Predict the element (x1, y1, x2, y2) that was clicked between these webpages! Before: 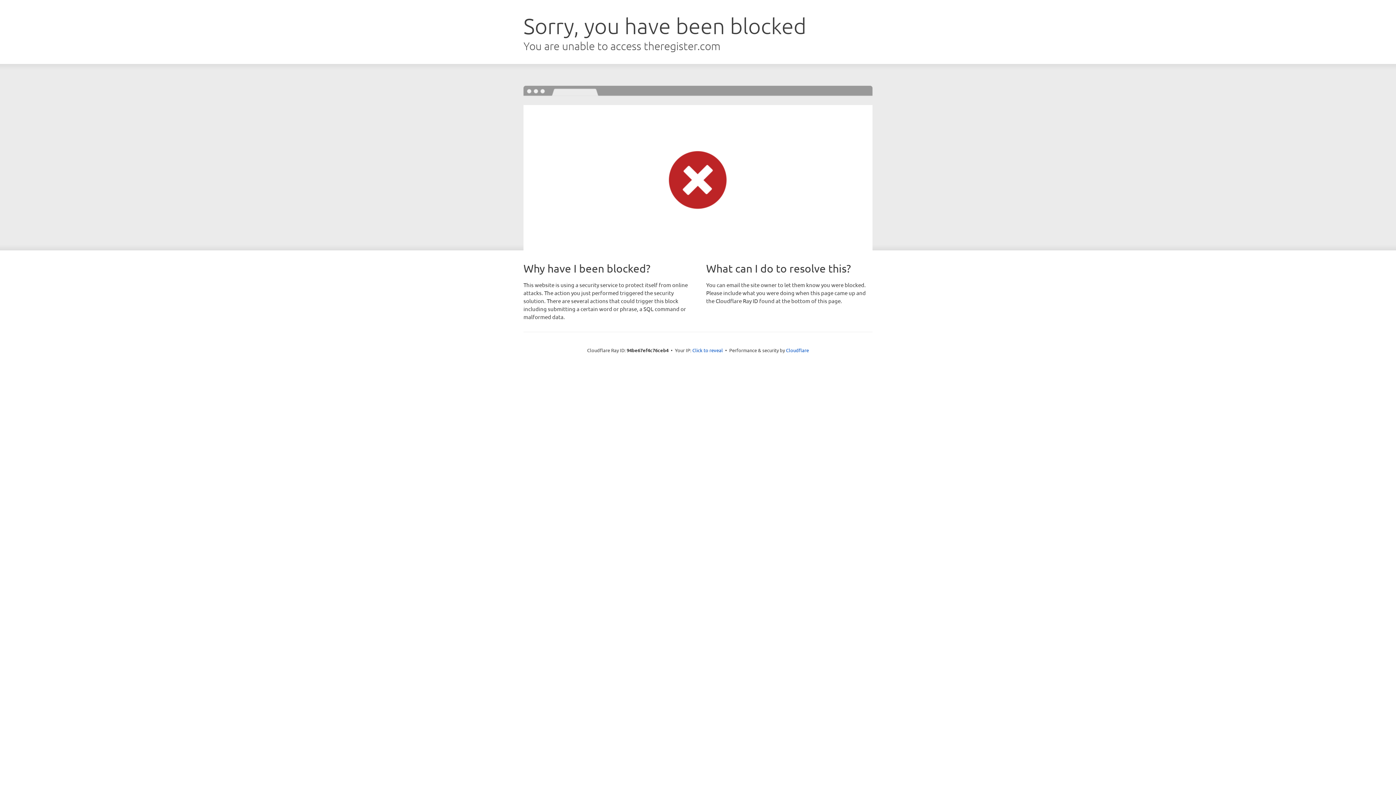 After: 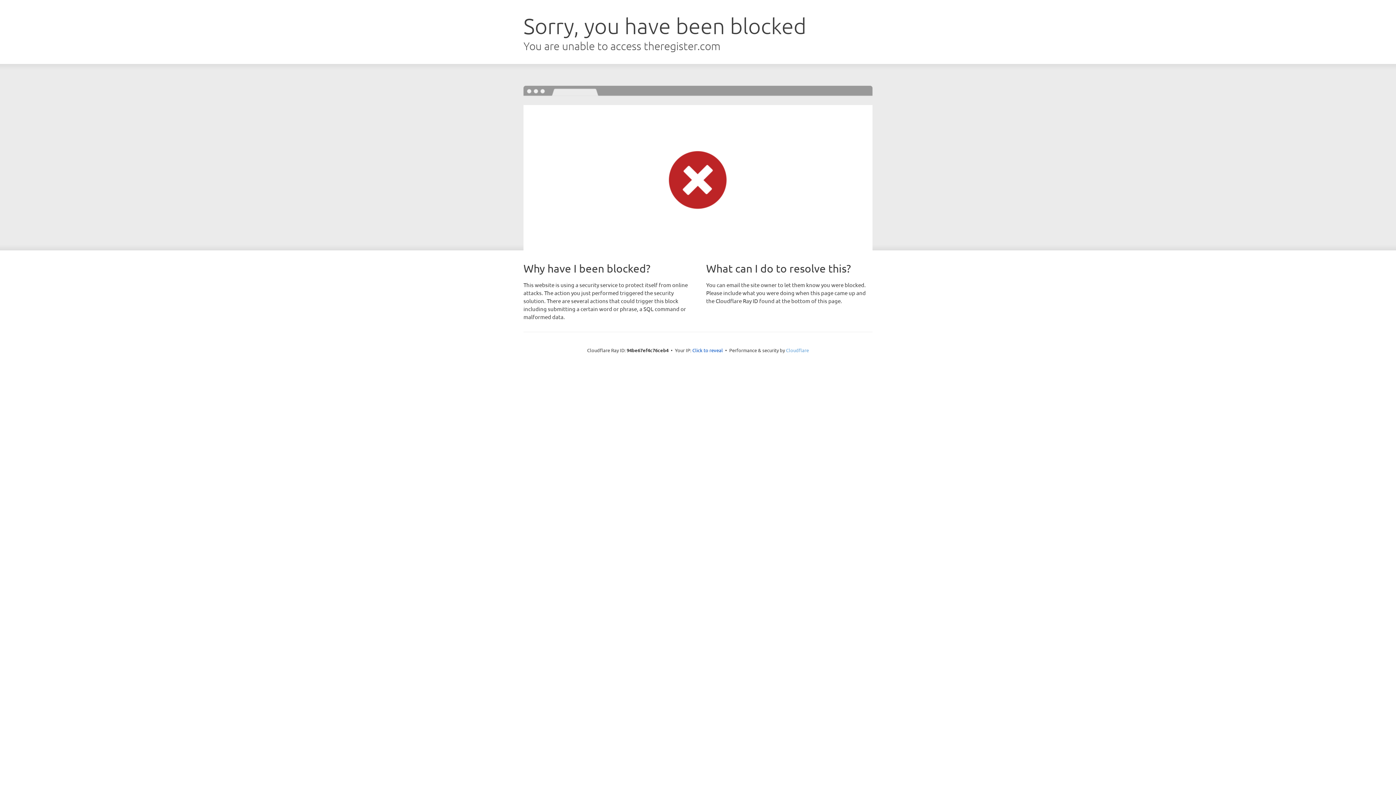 Action: label: Cloudflare bbox: (786, 347, 809, 353)